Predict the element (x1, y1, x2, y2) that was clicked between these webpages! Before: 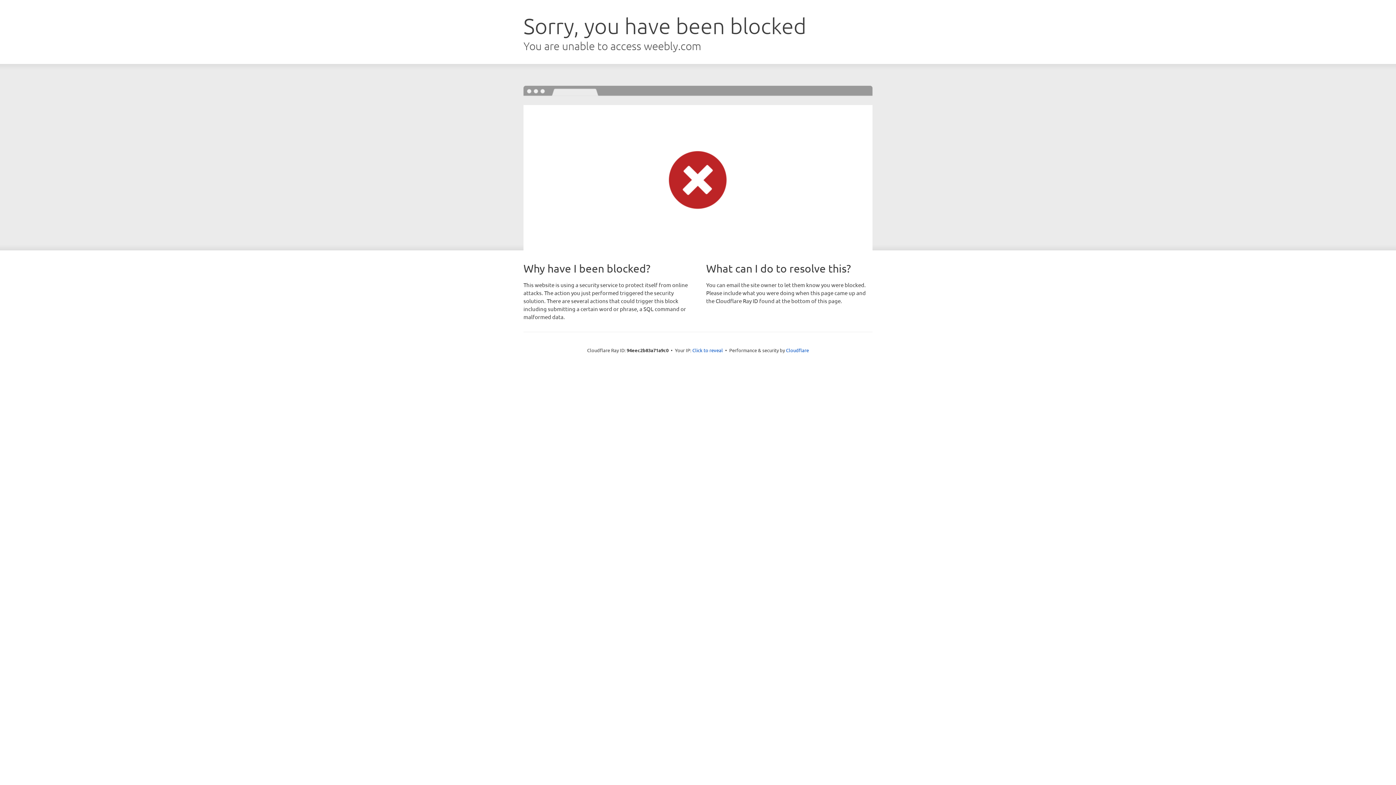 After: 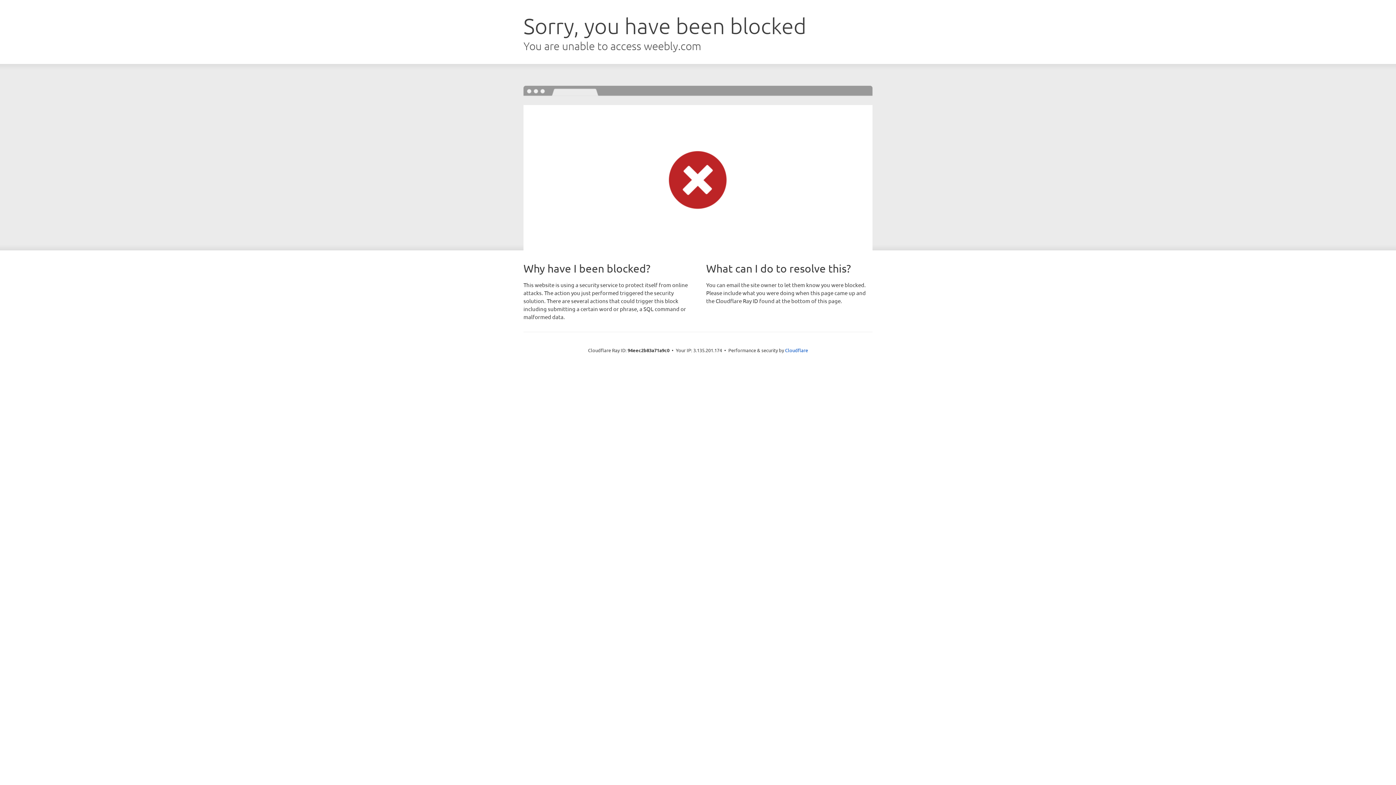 Action: label: Click to reveal bbox: (692, 346, 723, 353)